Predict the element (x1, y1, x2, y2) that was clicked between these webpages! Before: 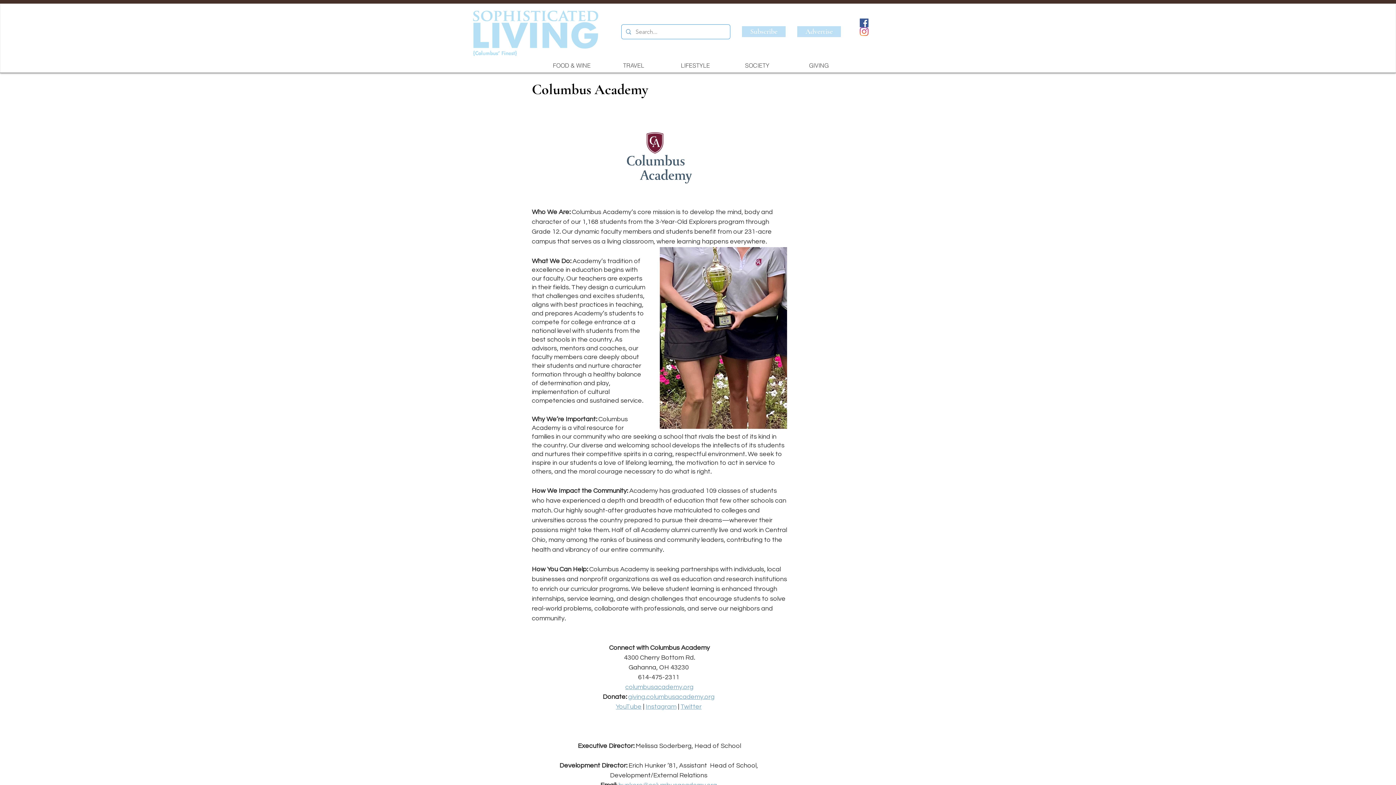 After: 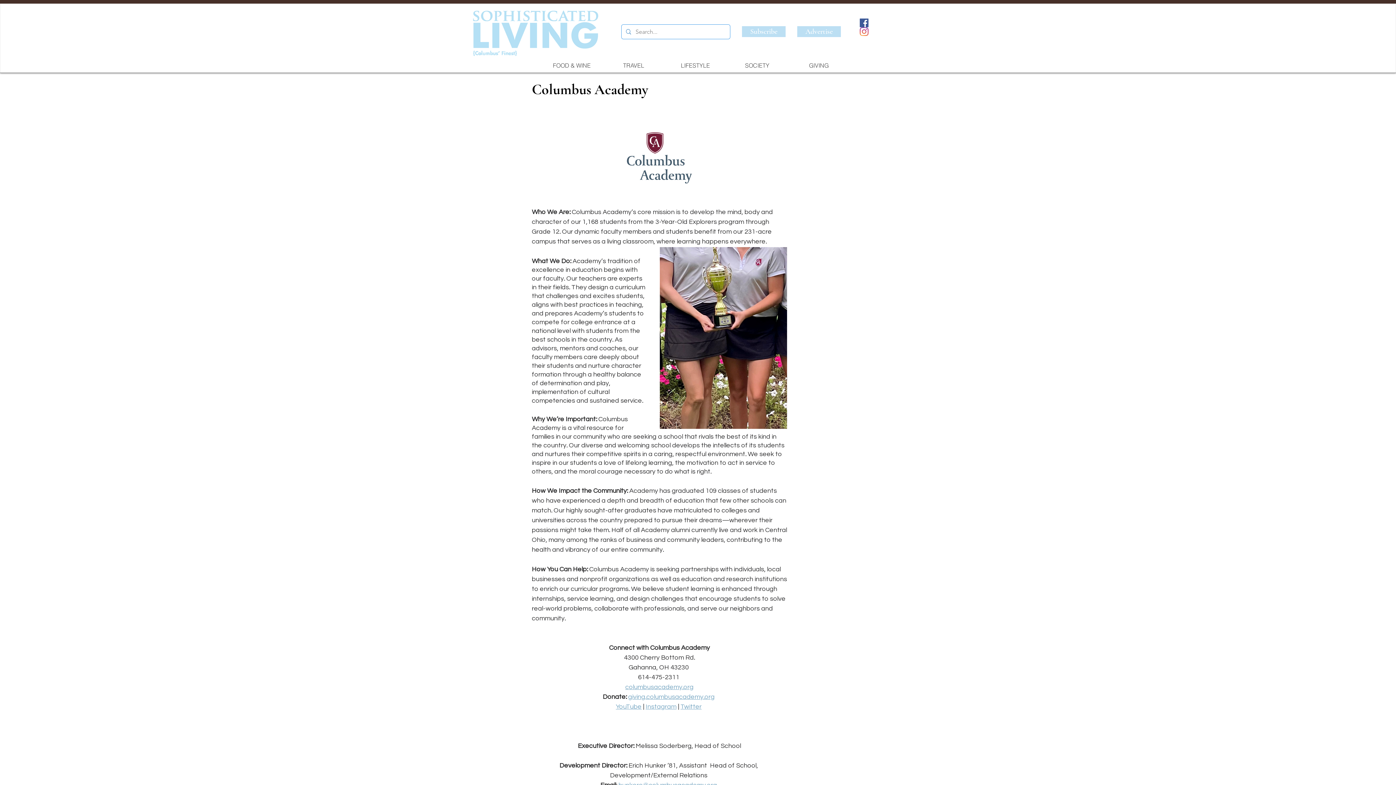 Action: bbox: (860, 18, 868, 27) label: Facebook